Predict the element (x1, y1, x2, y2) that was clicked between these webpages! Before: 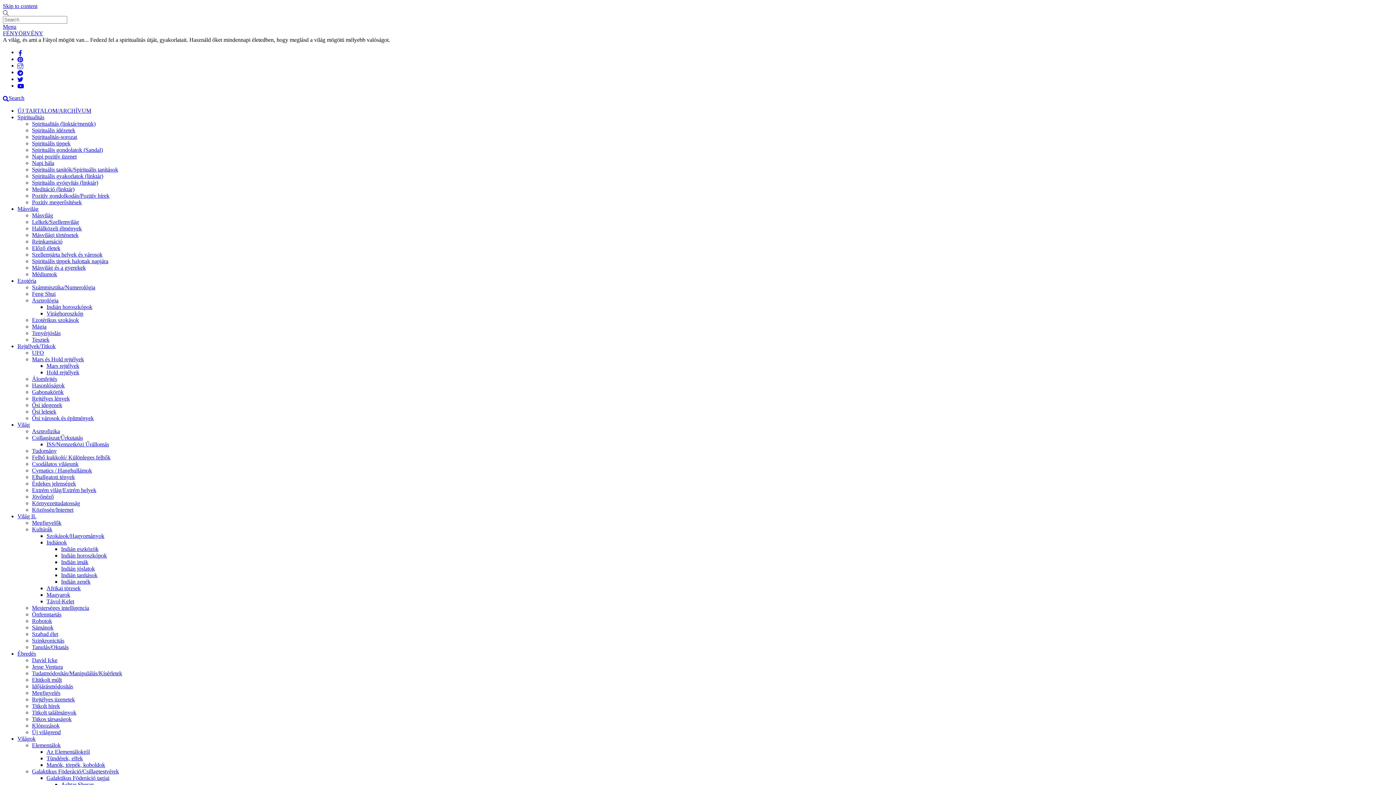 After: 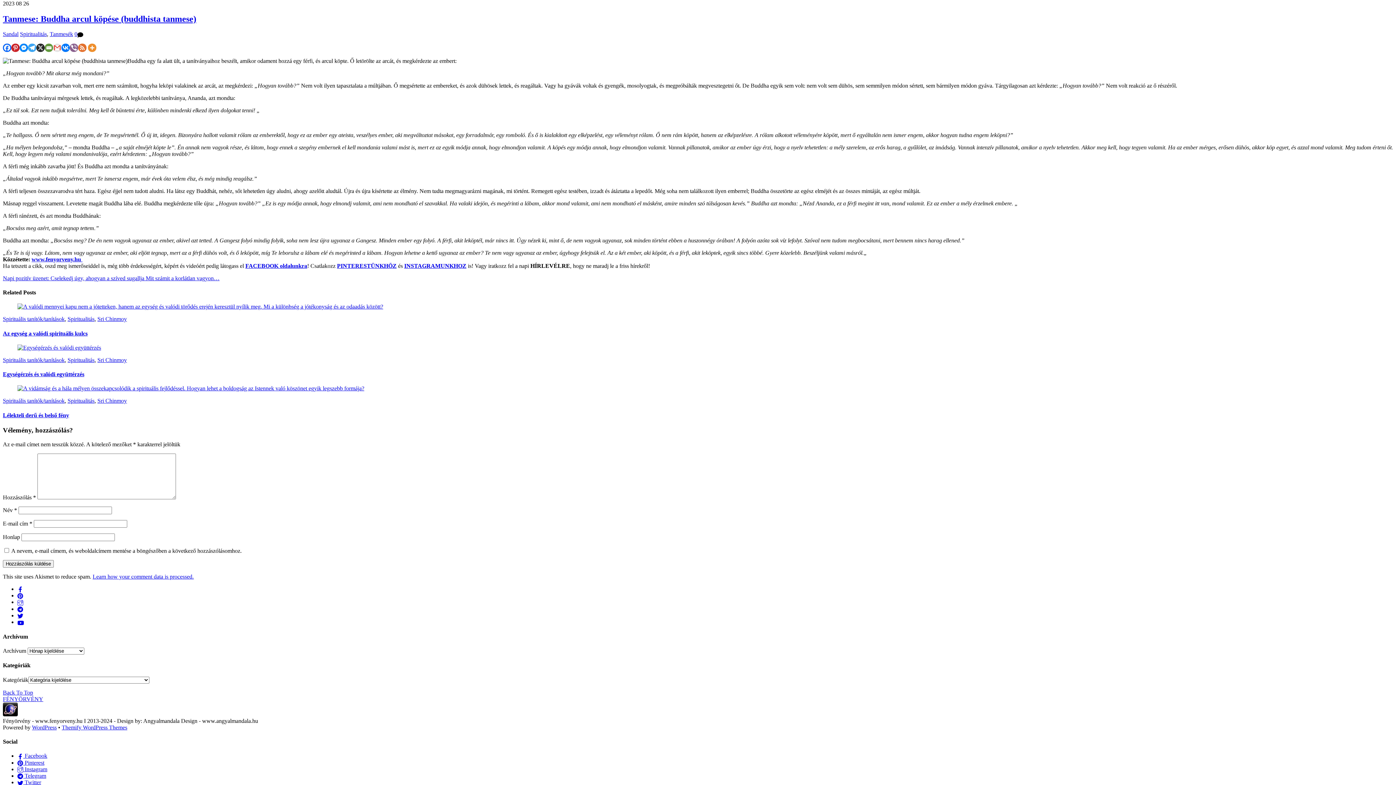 Action: bbox: (2, 2, 37, 9) label: Skip to content